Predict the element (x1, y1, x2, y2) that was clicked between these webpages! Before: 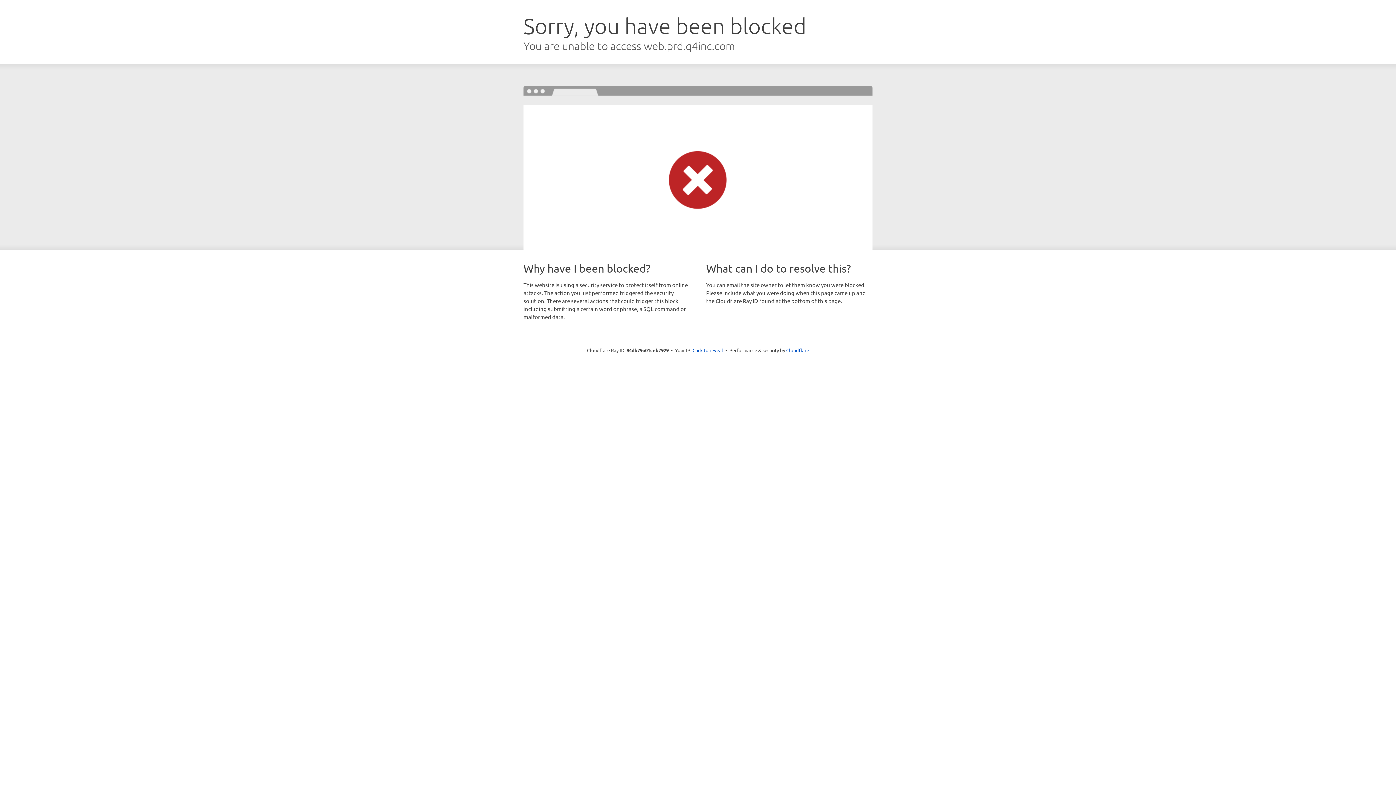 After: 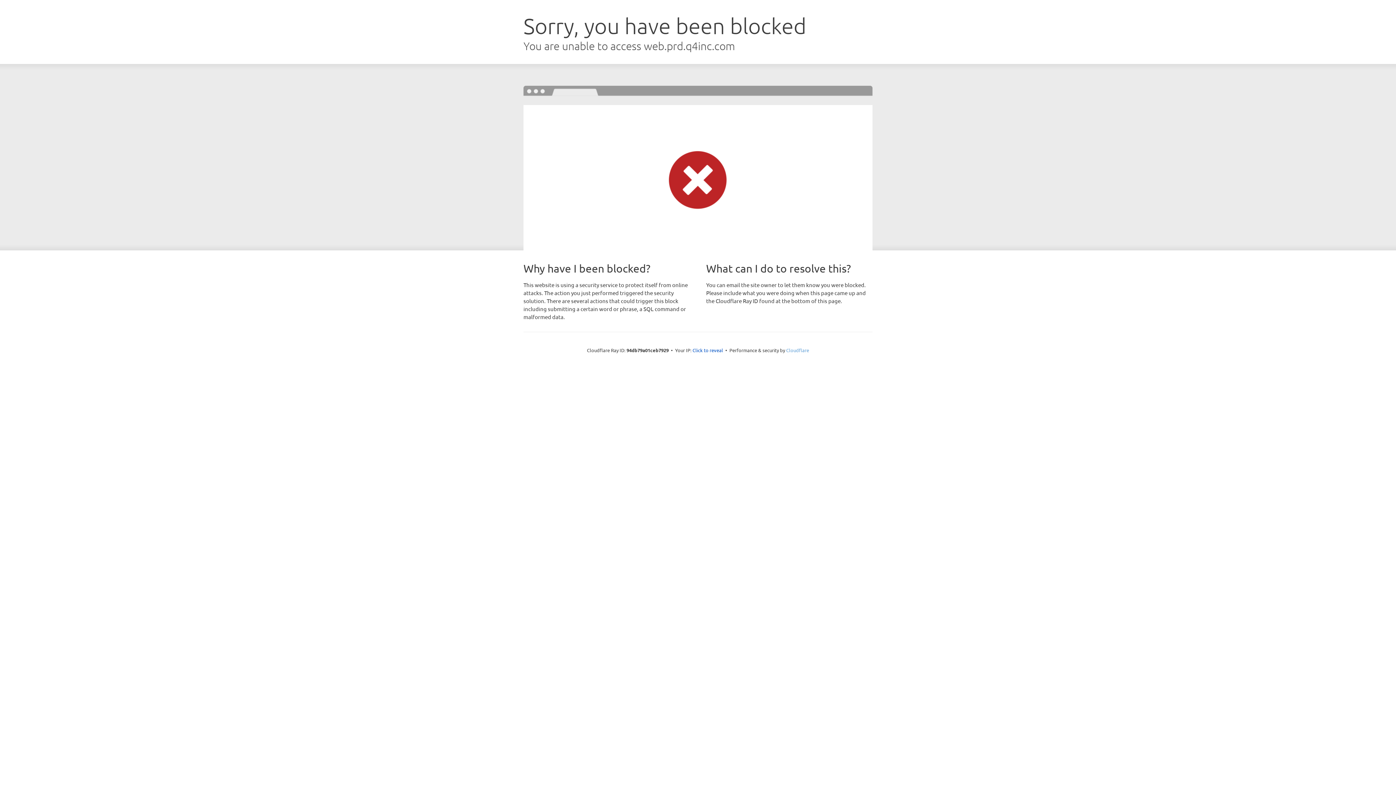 Action: bbox: (786, 347, 809, 353) label: Cloudflare